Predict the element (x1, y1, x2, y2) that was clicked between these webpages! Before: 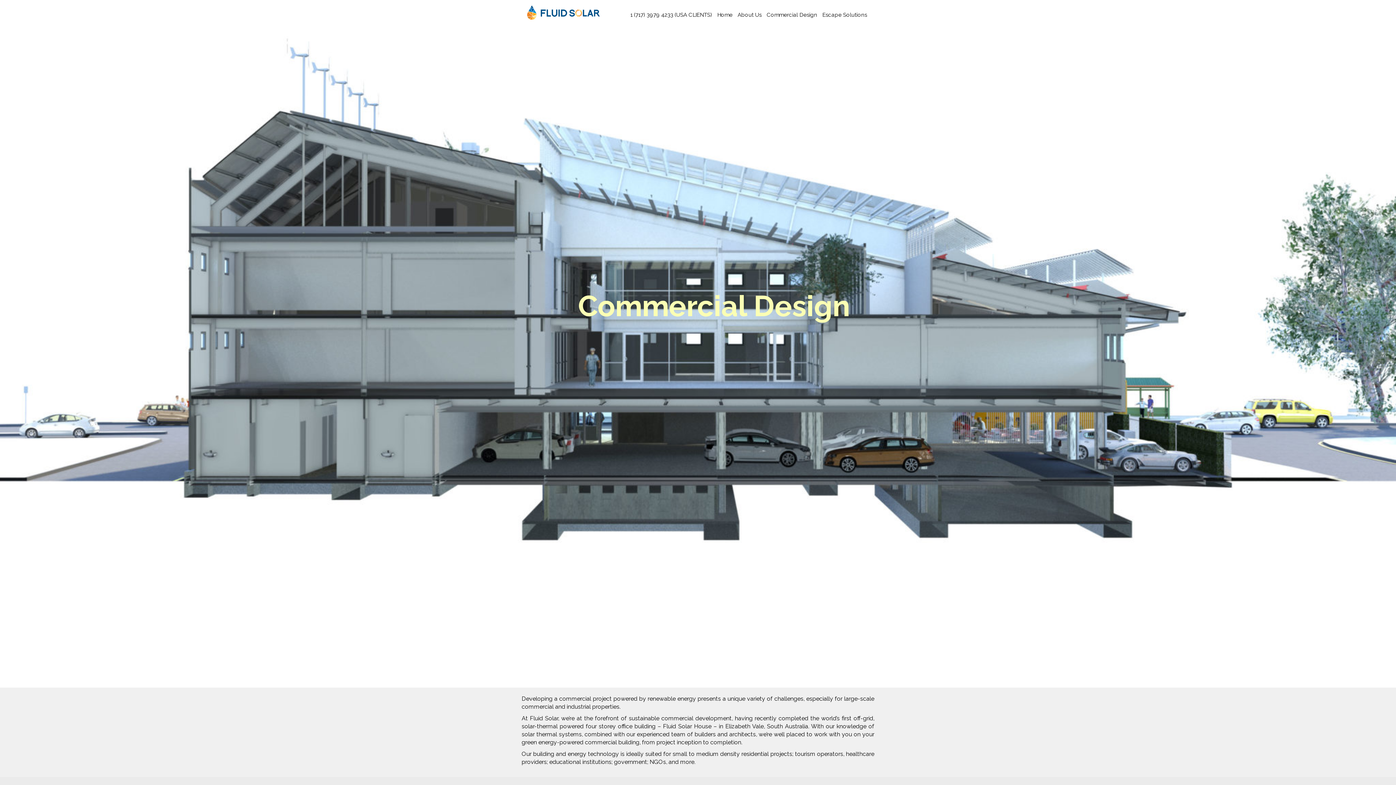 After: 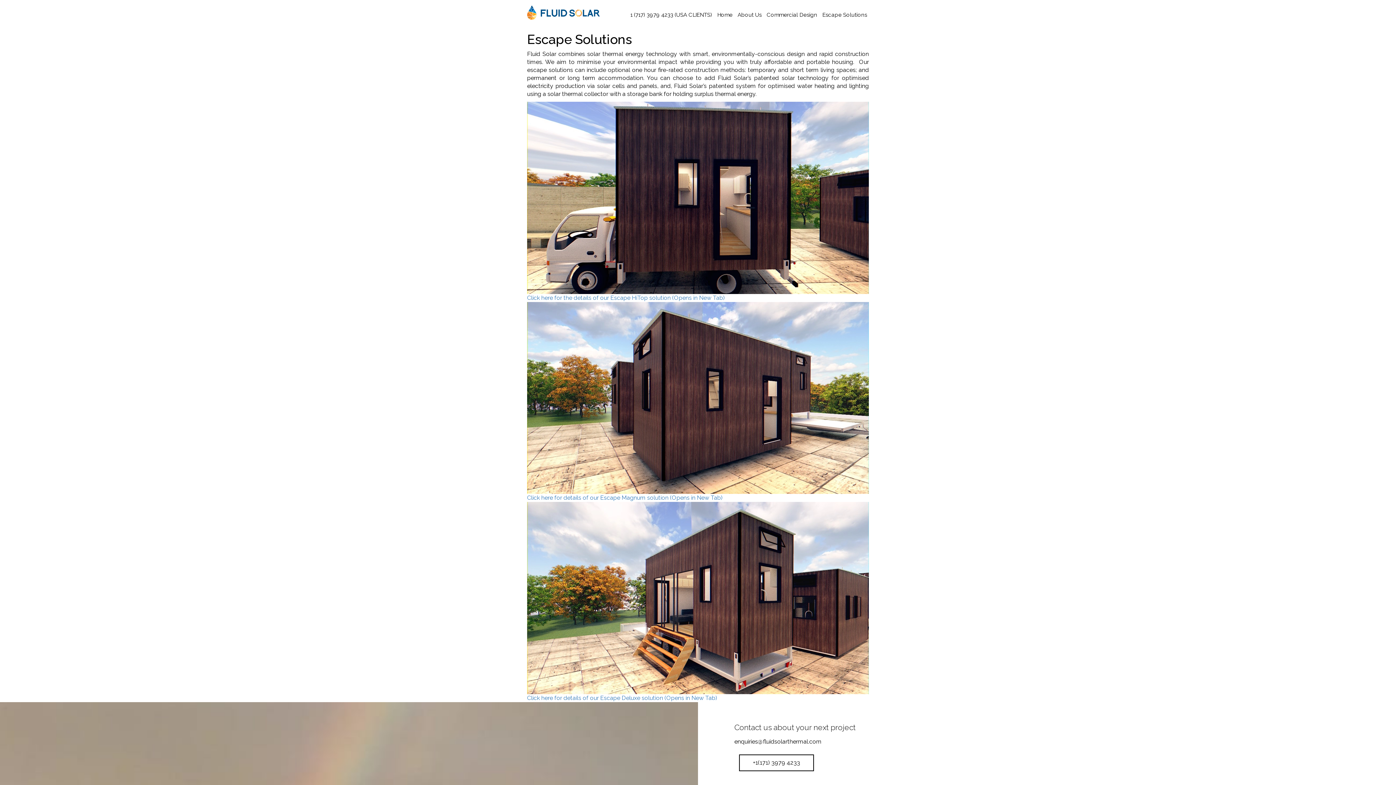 Action: label: Escape Solutions bbox: (820, 3, 869, 26)